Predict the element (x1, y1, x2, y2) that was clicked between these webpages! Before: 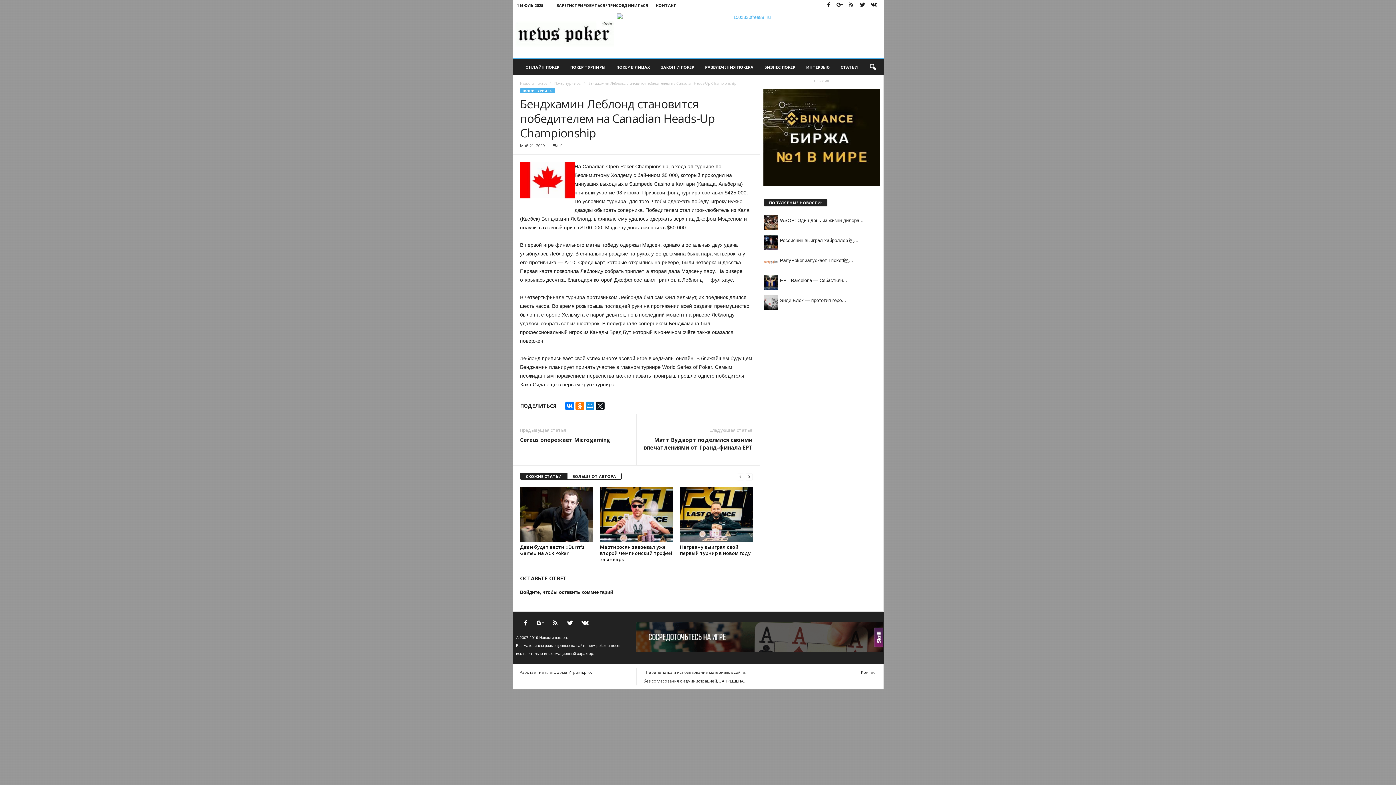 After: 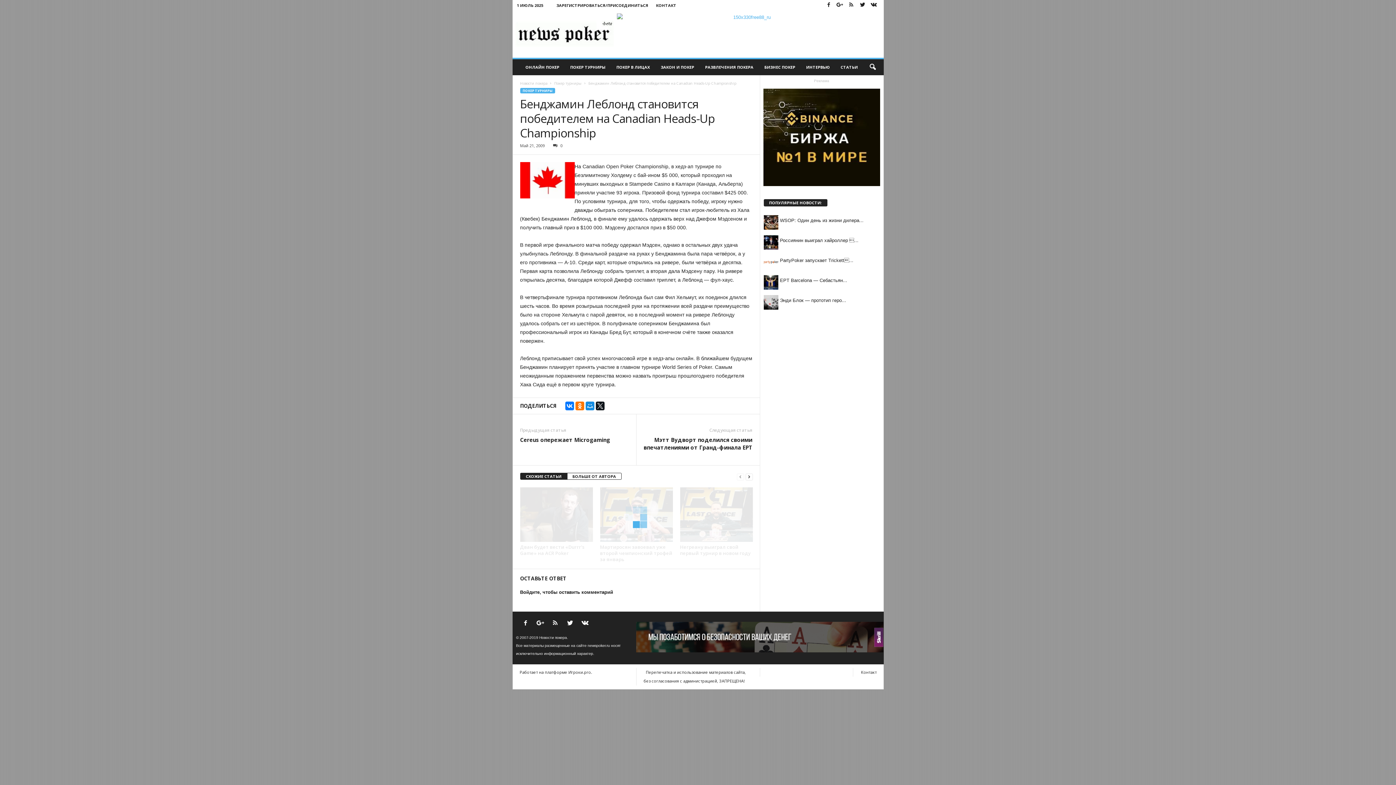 Action: label: СХОЖИЕ СТАТЬИ bbox: (520, 473, 567, 480)